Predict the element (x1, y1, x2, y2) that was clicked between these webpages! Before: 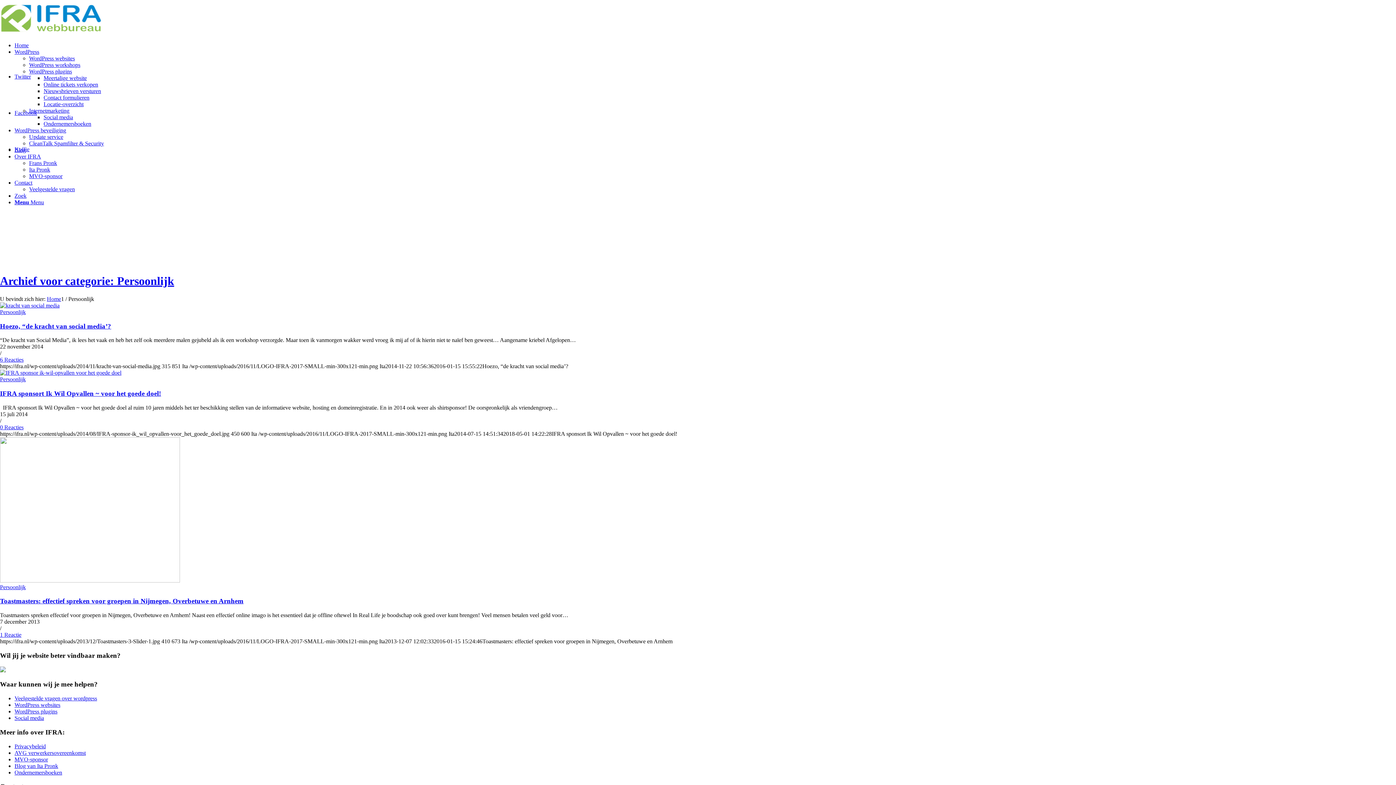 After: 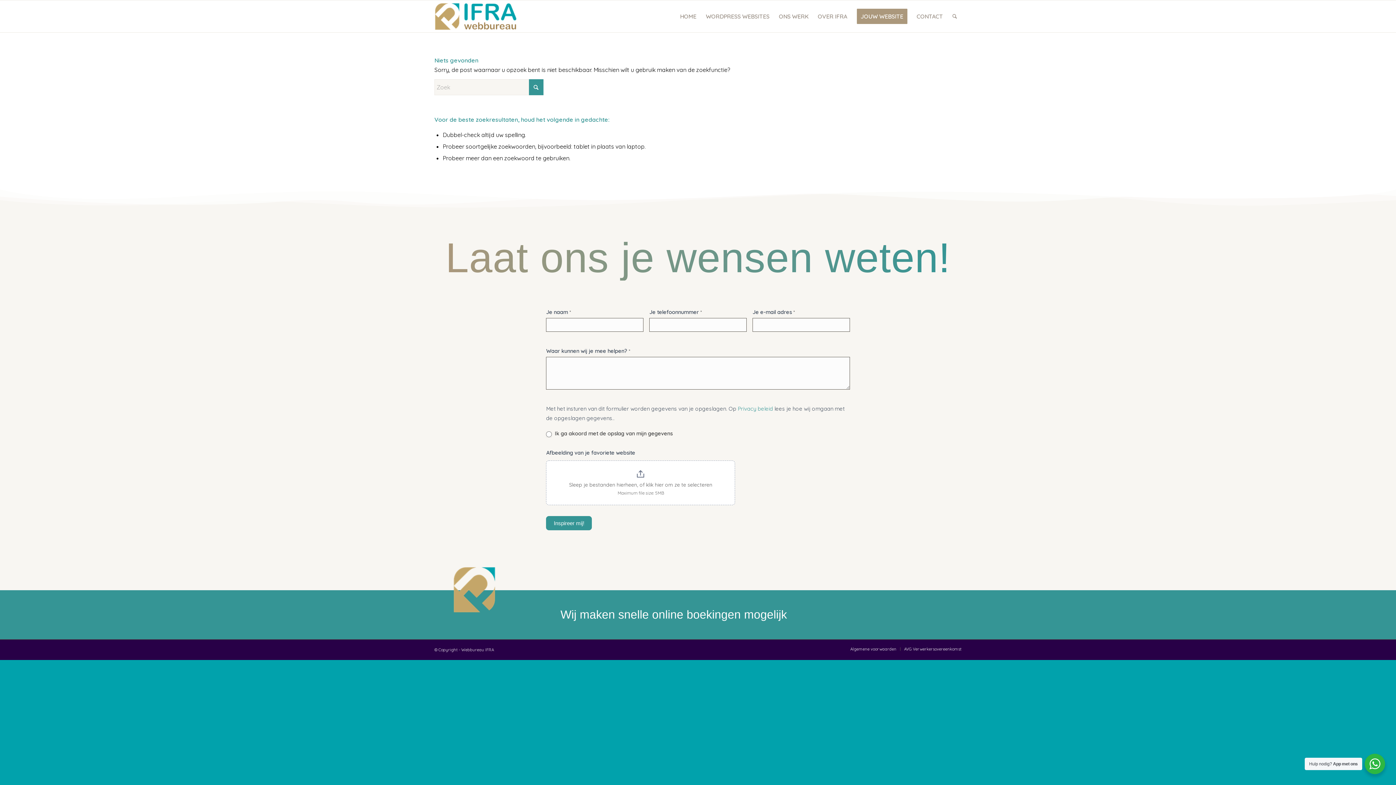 Action: label: Persoonlijk bbox: (0, 309, 25, 315)